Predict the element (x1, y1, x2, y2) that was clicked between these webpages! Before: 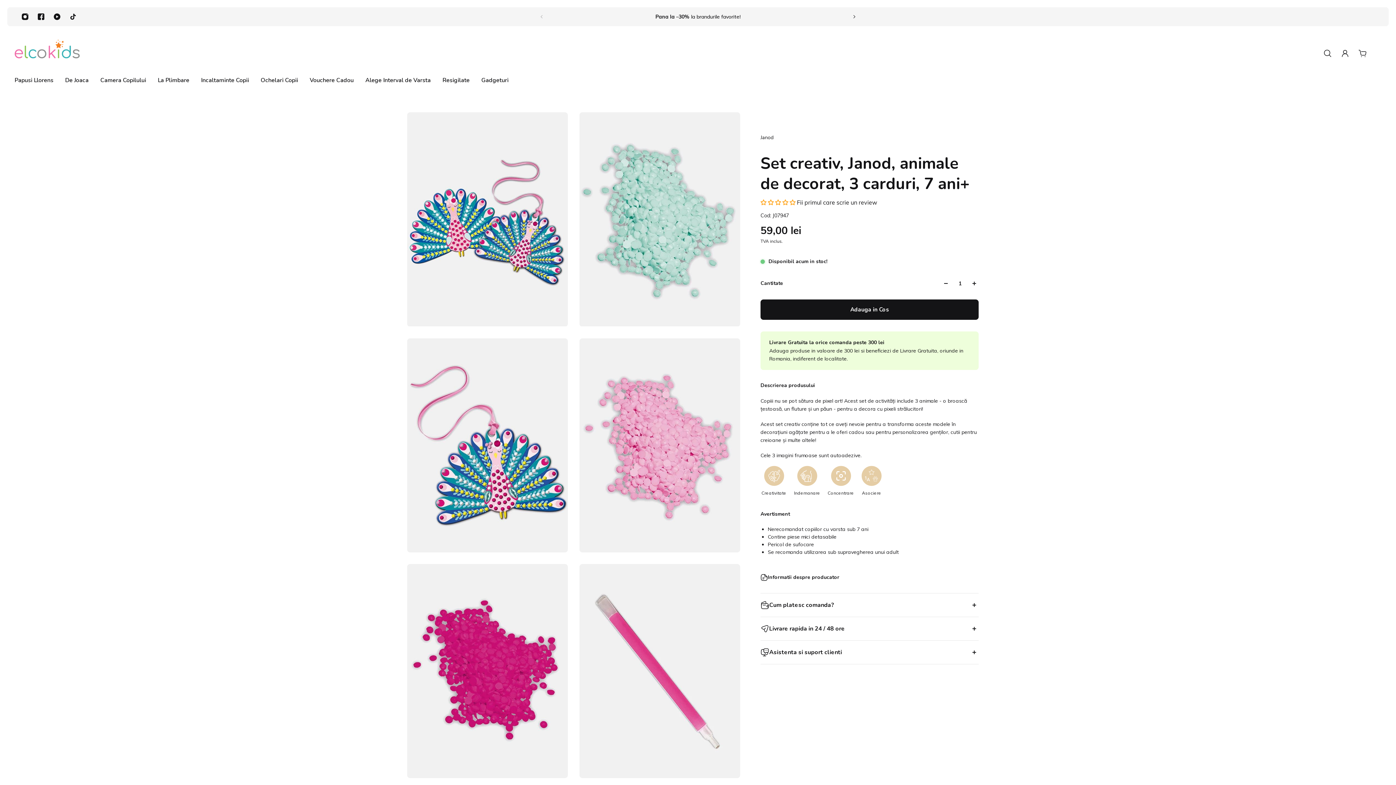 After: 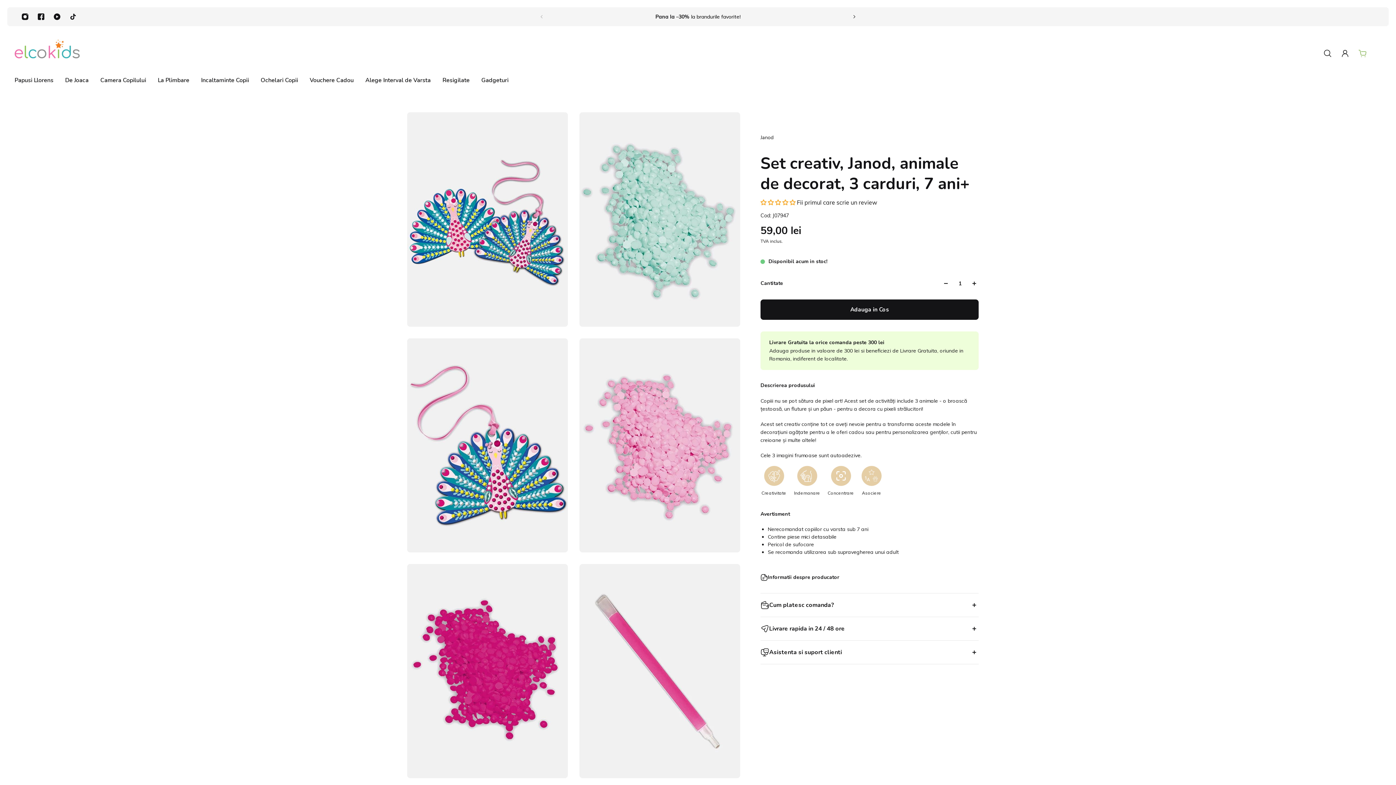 Action: bbox: (1354, 45, 1371, 61) label: Cos